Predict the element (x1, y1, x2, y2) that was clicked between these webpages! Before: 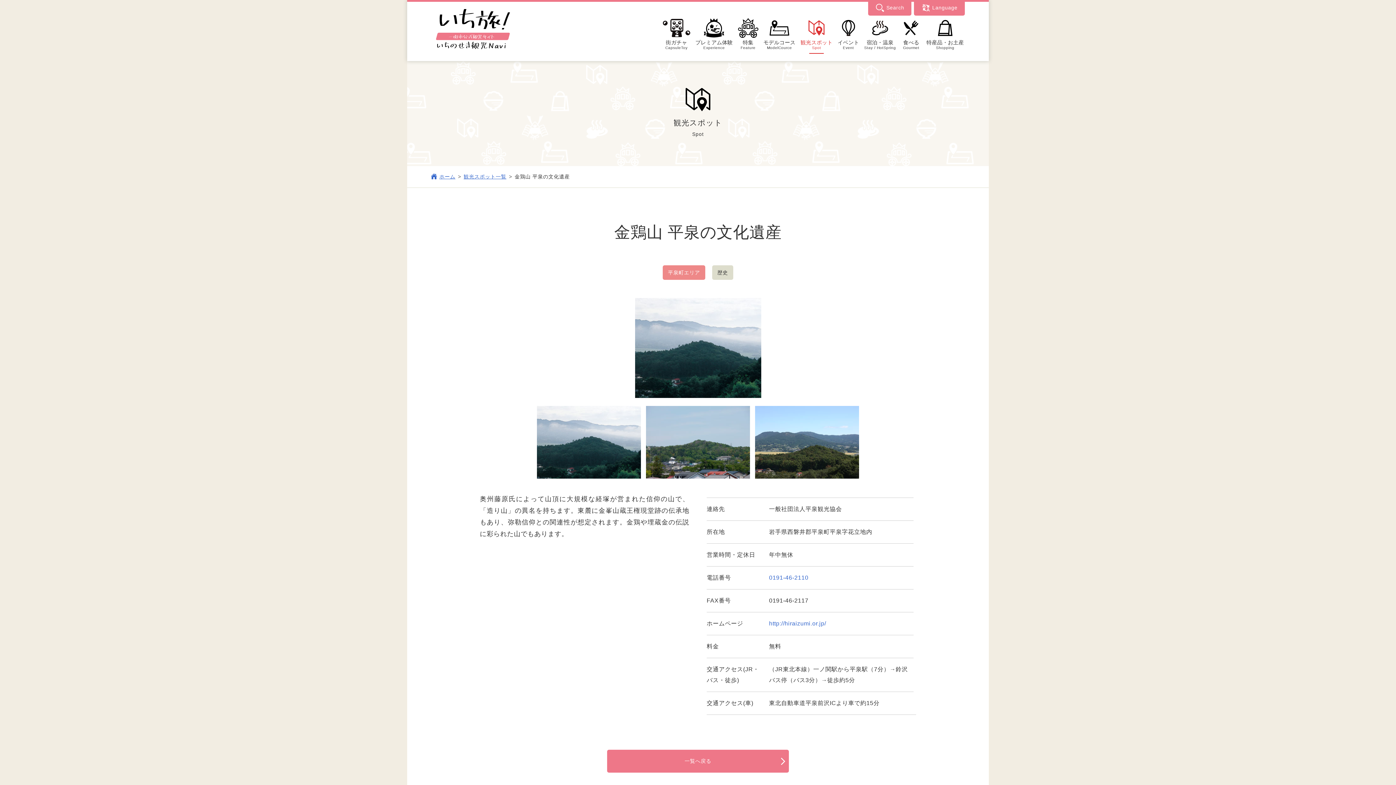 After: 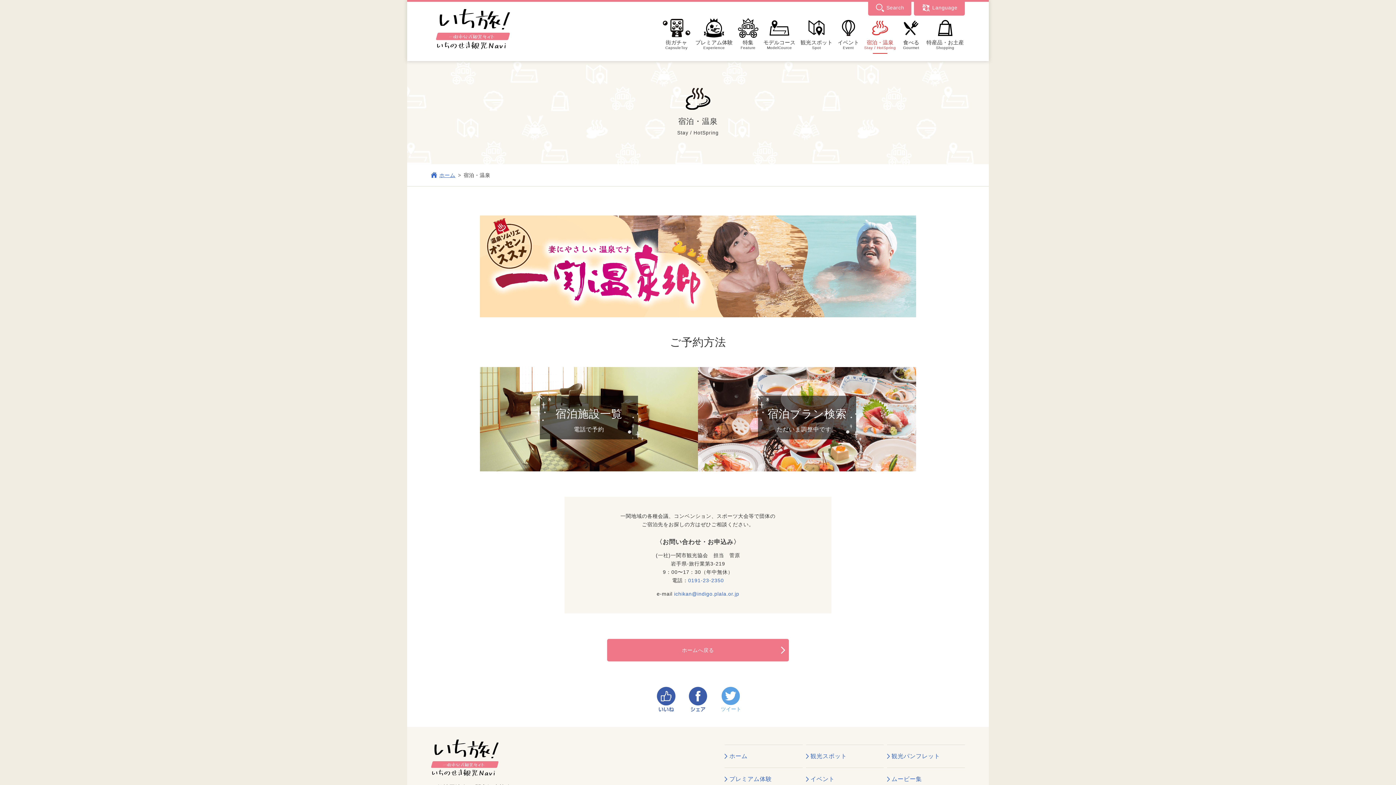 Action: bbox: (864, 14, 896, 50) label: 宿泊・温泉
Stay / HotSpring